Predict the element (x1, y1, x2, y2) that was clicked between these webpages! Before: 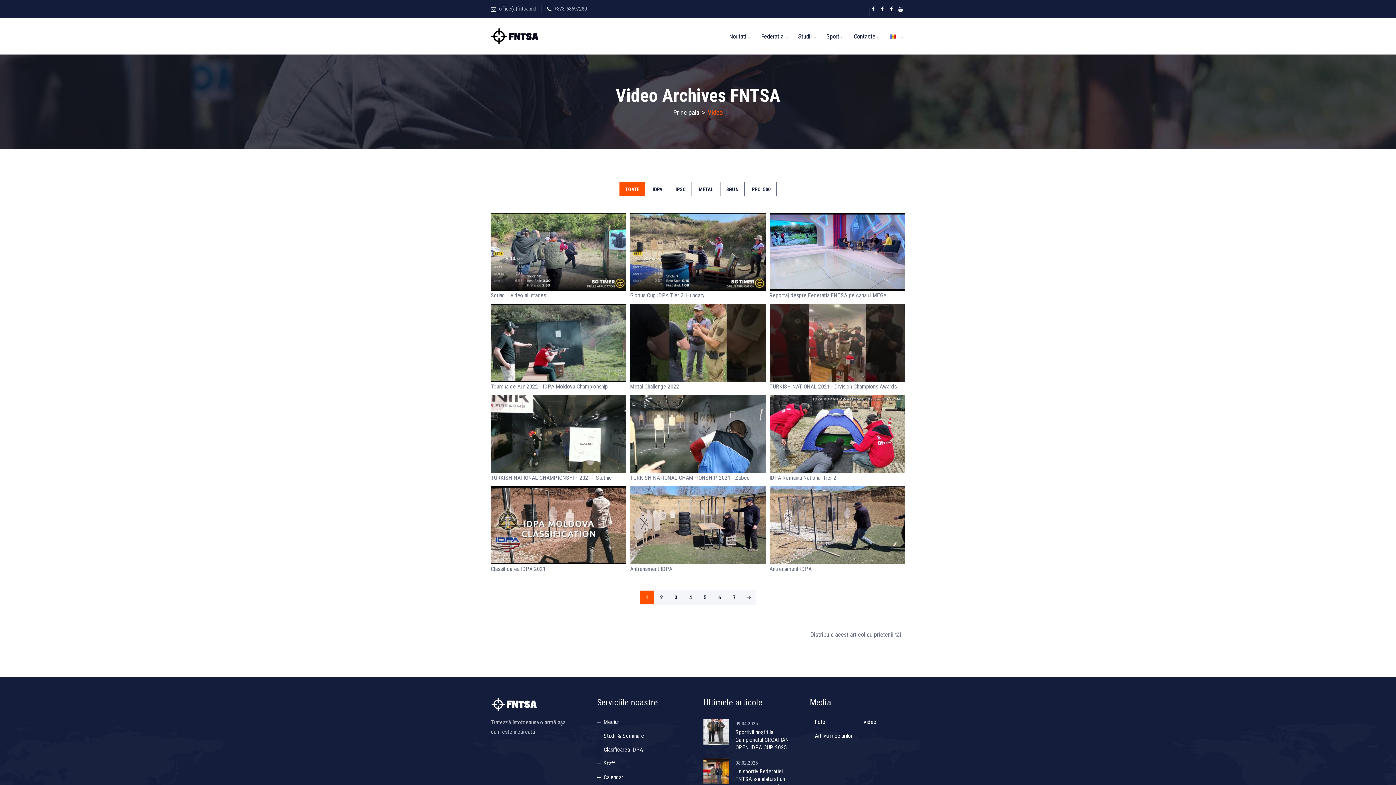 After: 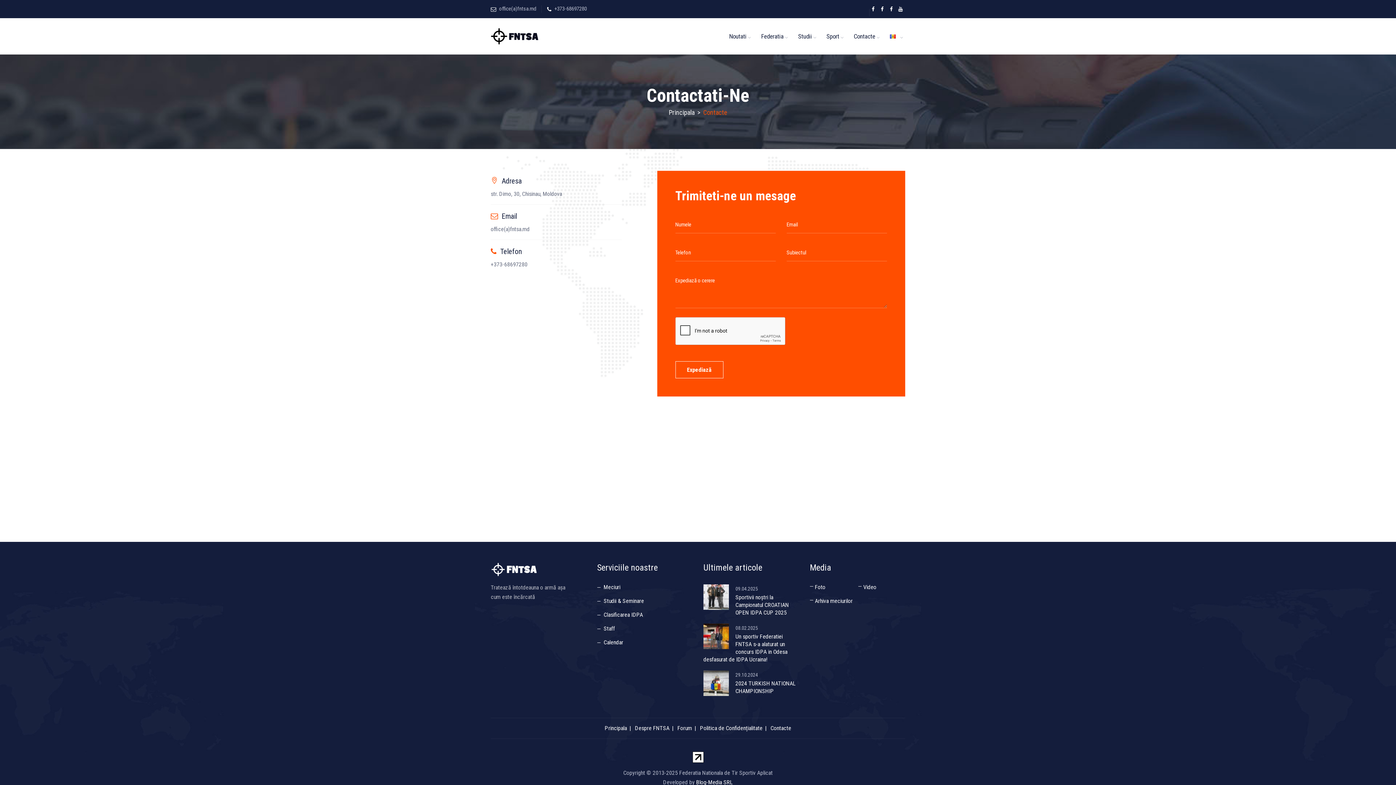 Action: label: Сontacte bbox: (847, 18, 882, 54)